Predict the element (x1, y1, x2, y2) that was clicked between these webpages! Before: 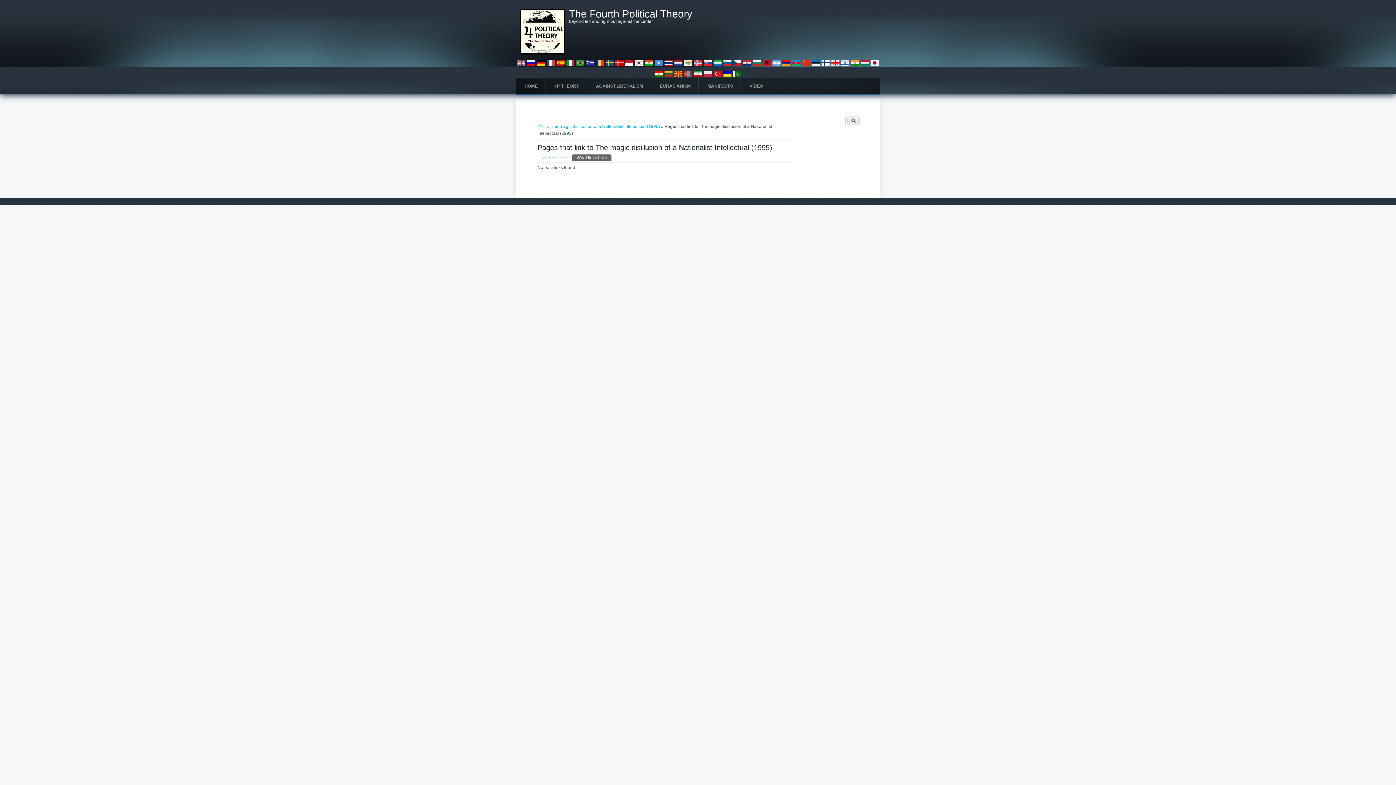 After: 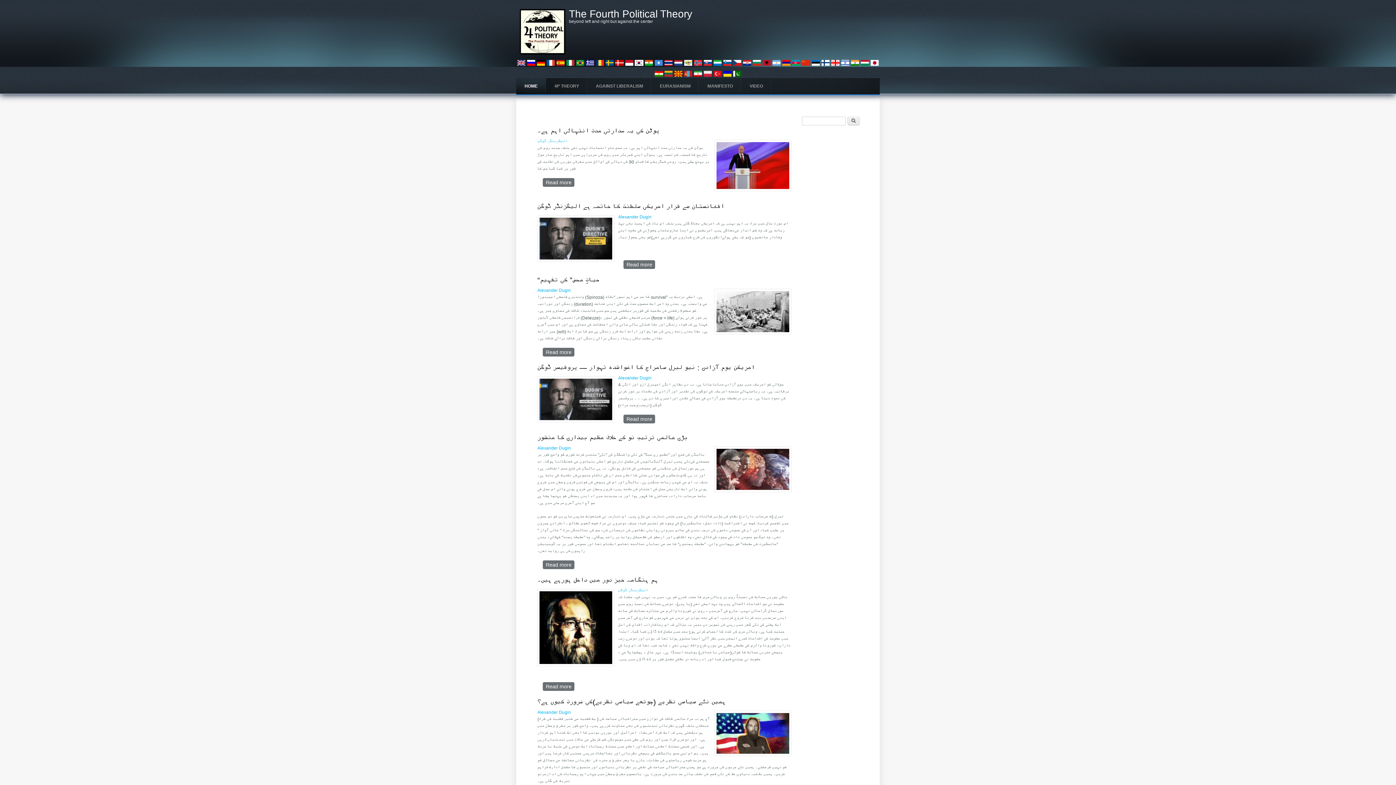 Action: bbox: (520, 50, 565, 55)